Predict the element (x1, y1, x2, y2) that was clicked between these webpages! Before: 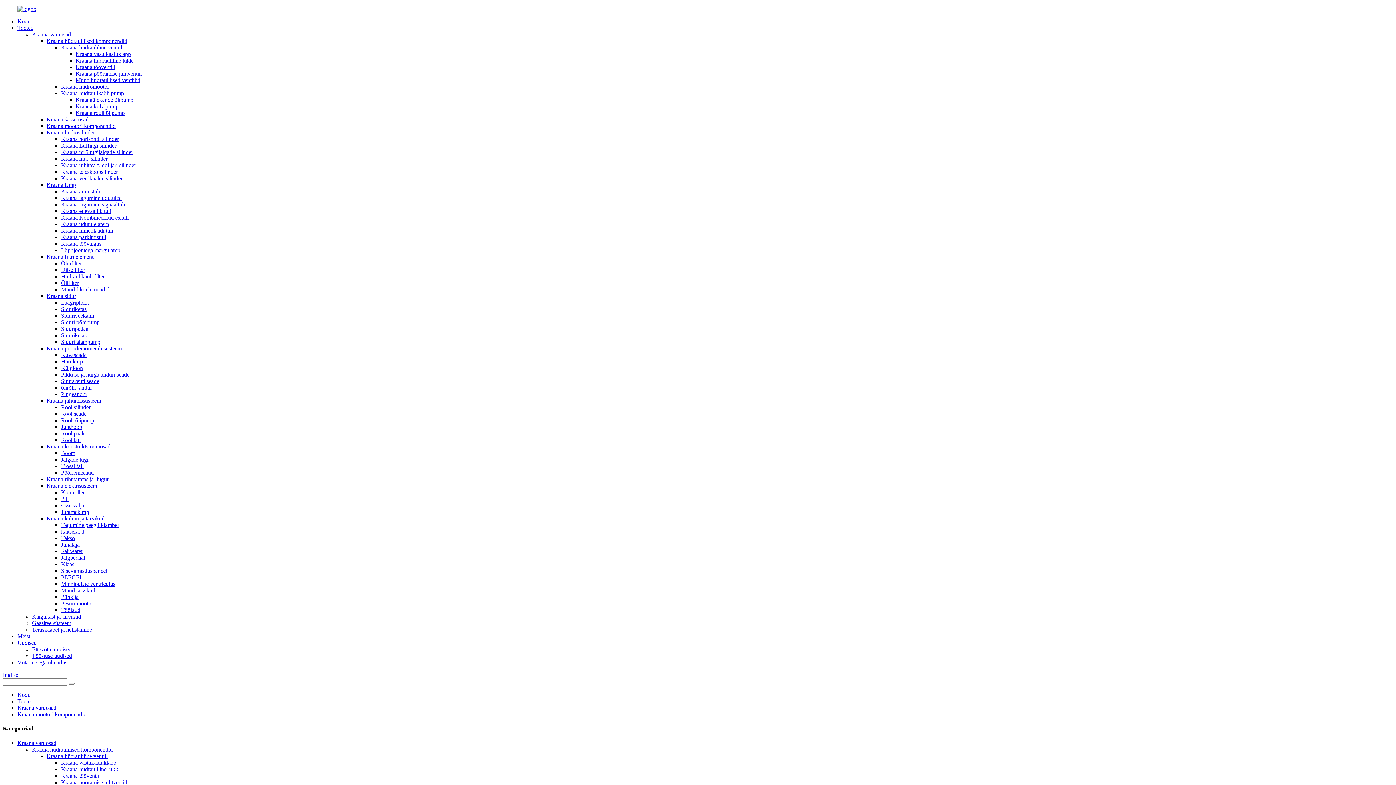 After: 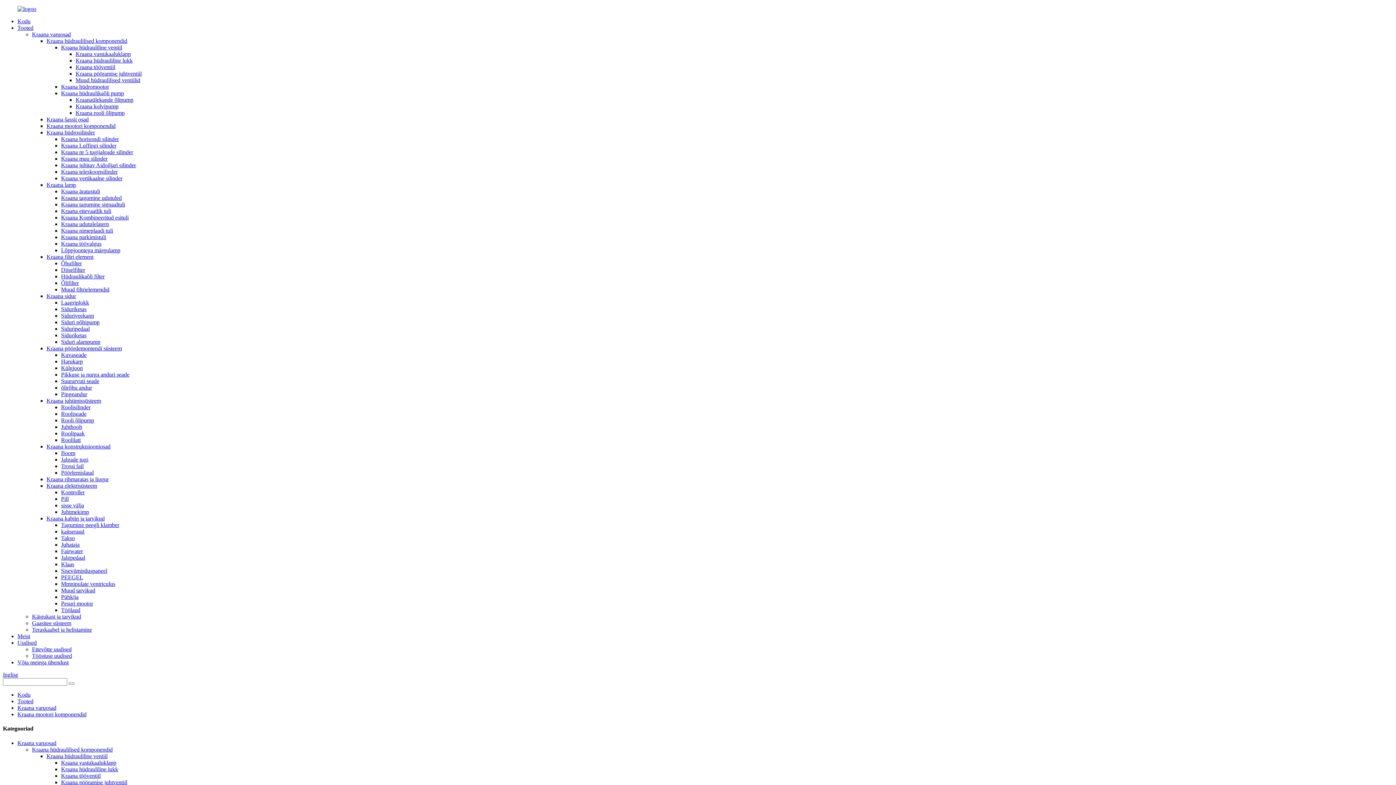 Action: label: Kraana mootori komponendid bbox: (17, 711, 86, 717)